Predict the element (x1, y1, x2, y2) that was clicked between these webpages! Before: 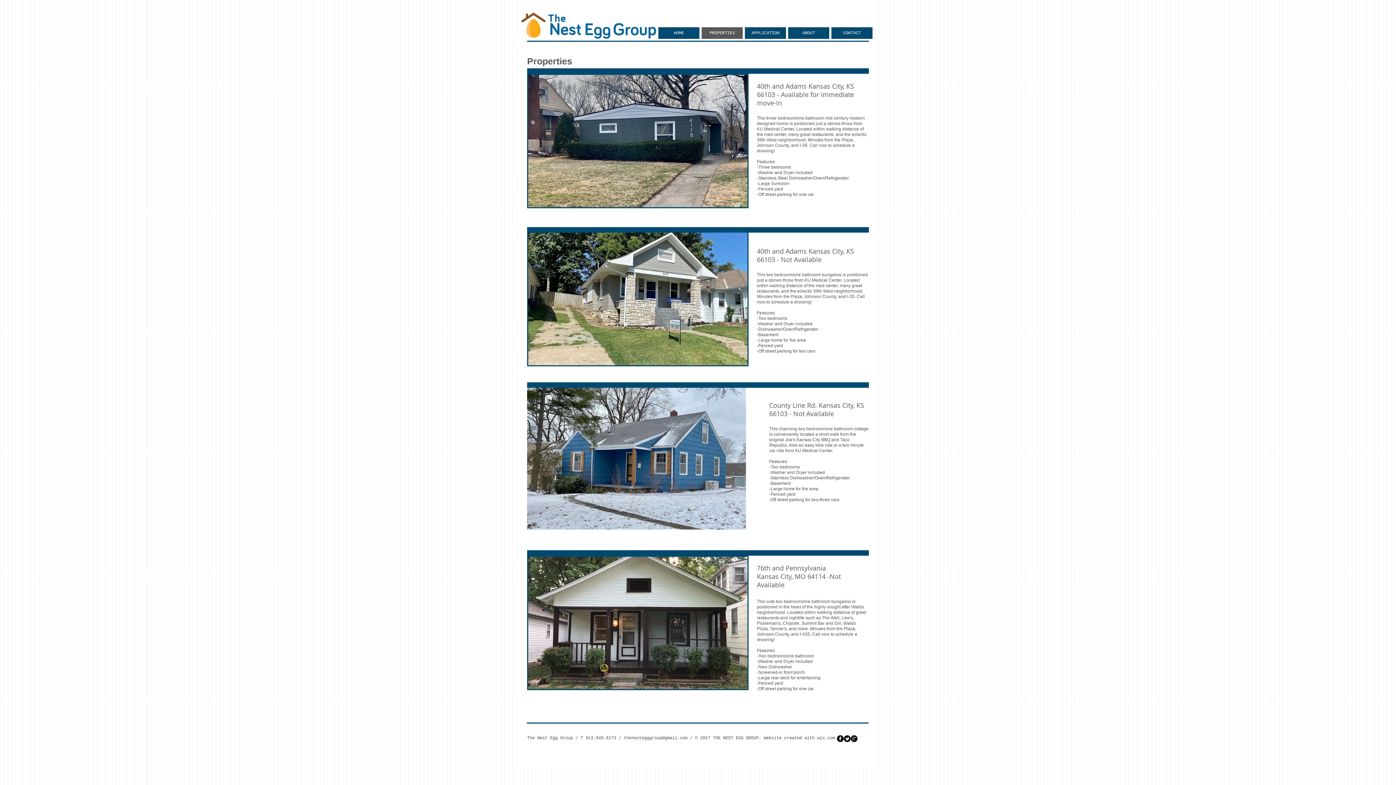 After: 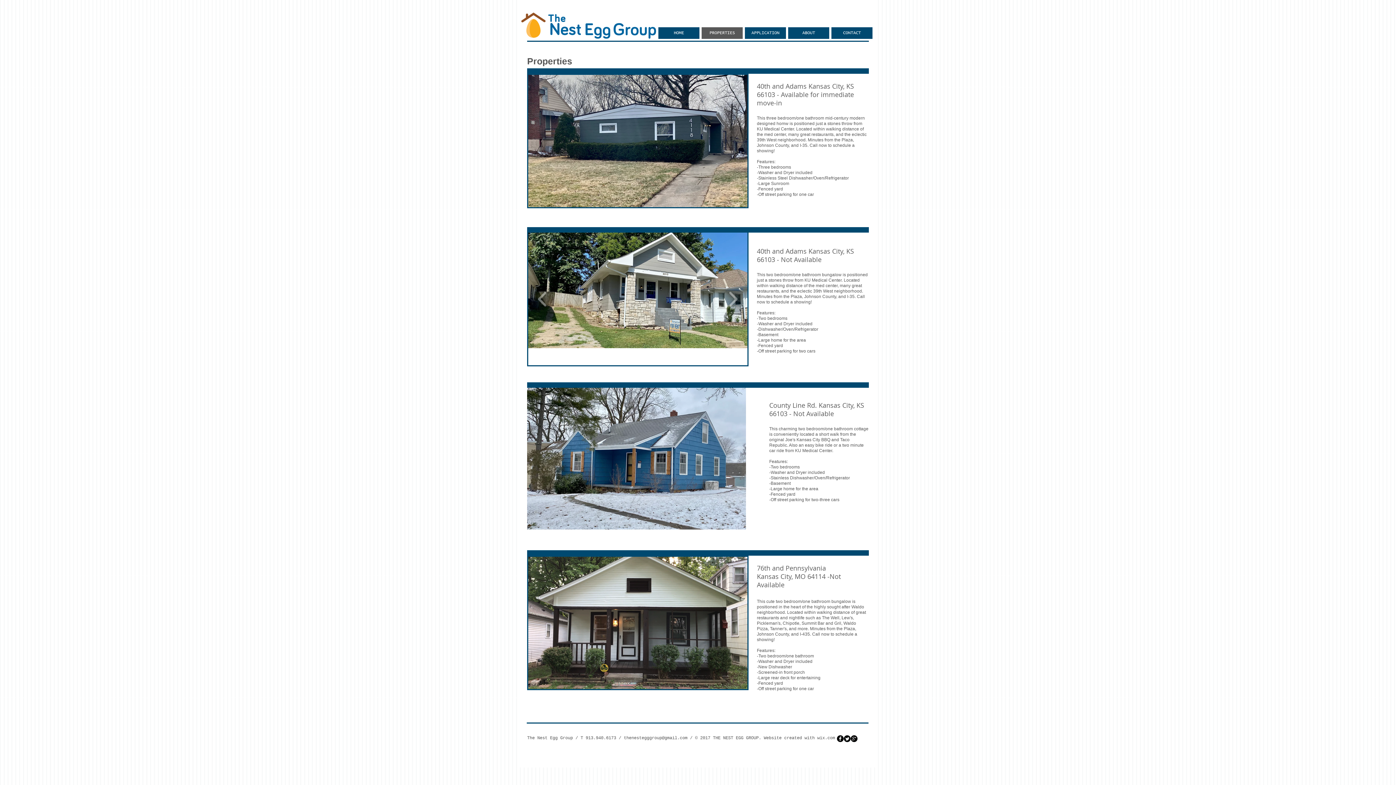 Action: label: play bbox: (726, 356, 733, 361)